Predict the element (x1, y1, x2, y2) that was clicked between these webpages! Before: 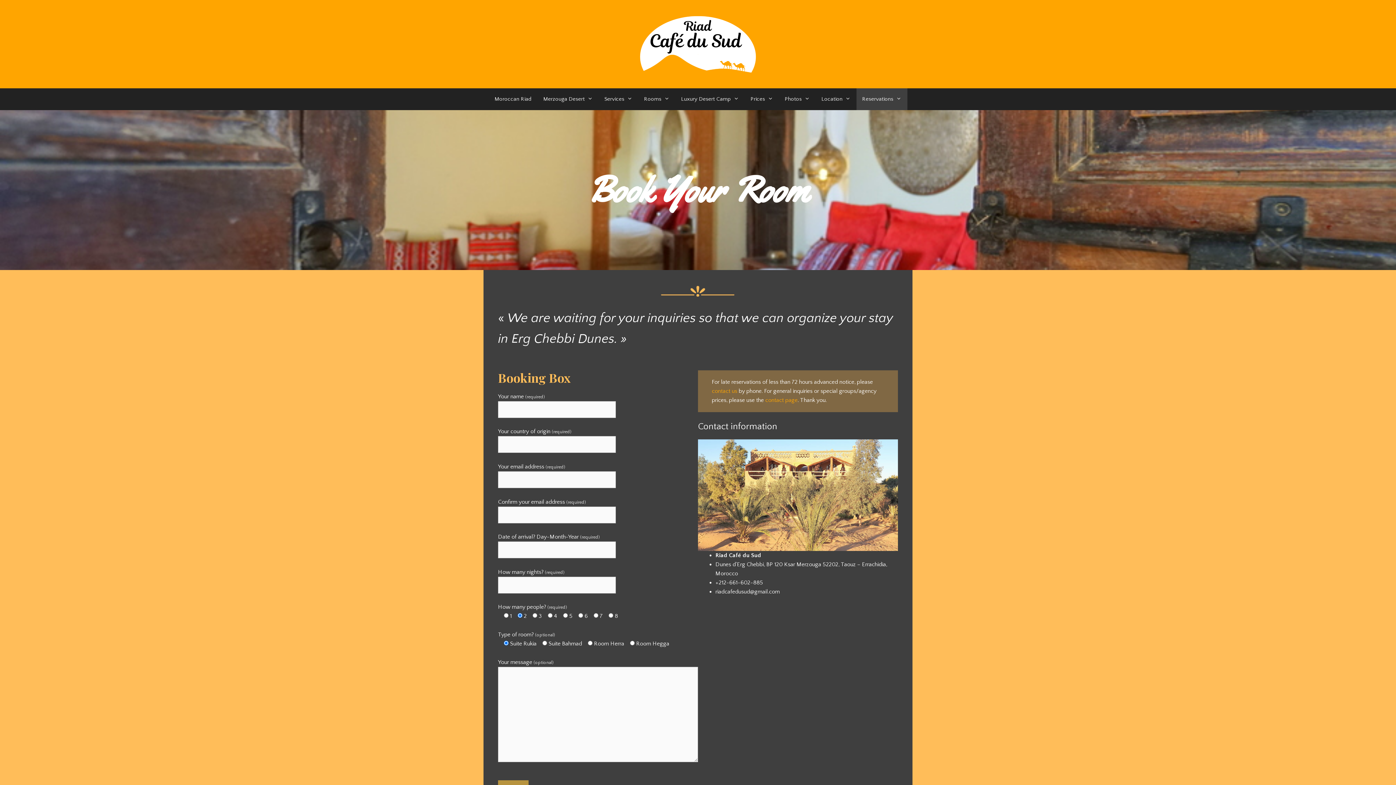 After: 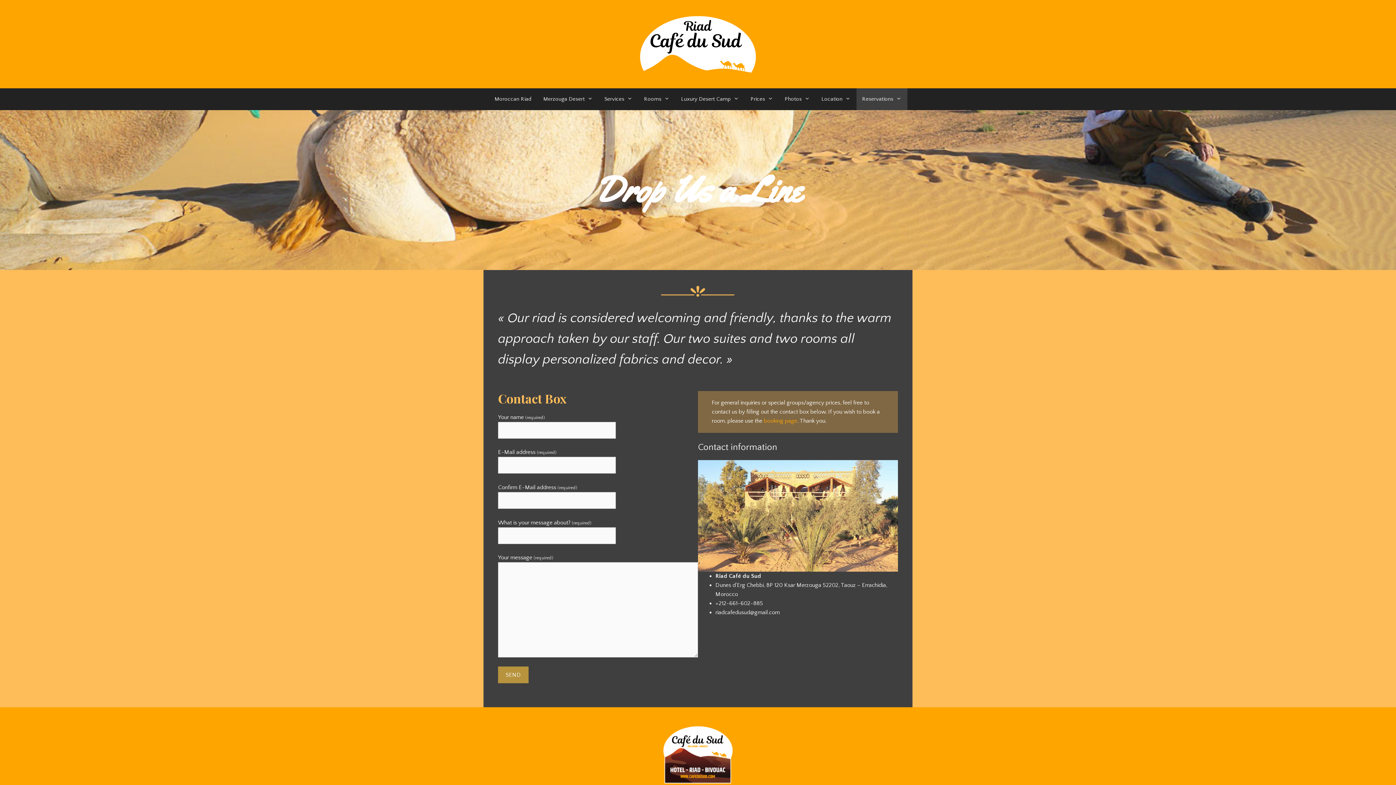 Action: label: contact us bbox: (712, 387, 737, 394)